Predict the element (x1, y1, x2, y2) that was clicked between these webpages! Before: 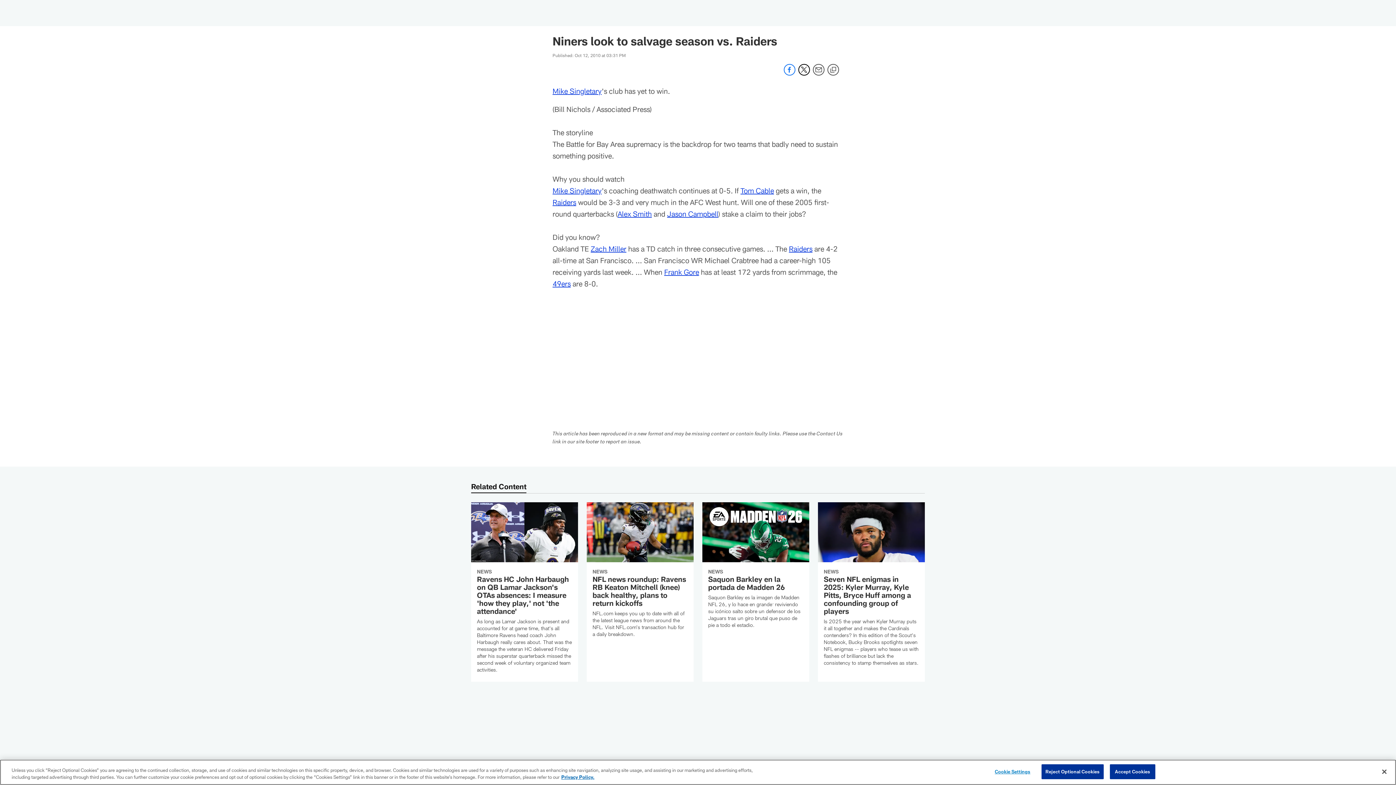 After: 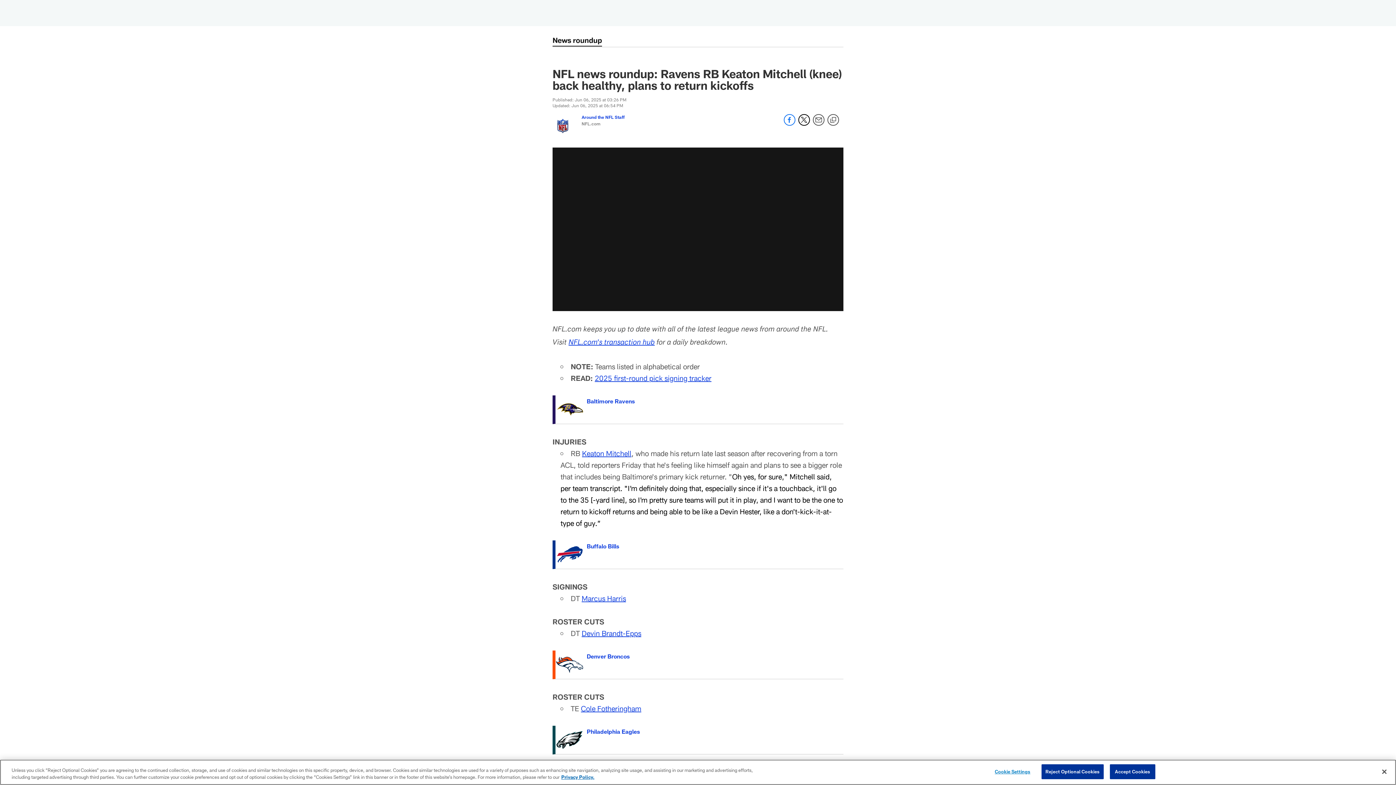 Action: bbox: (586, 502, 693, 646) label: NFL news roundup: Ravens RB Keaton Mitchell (knee) back healthy, plans to return kickoffs